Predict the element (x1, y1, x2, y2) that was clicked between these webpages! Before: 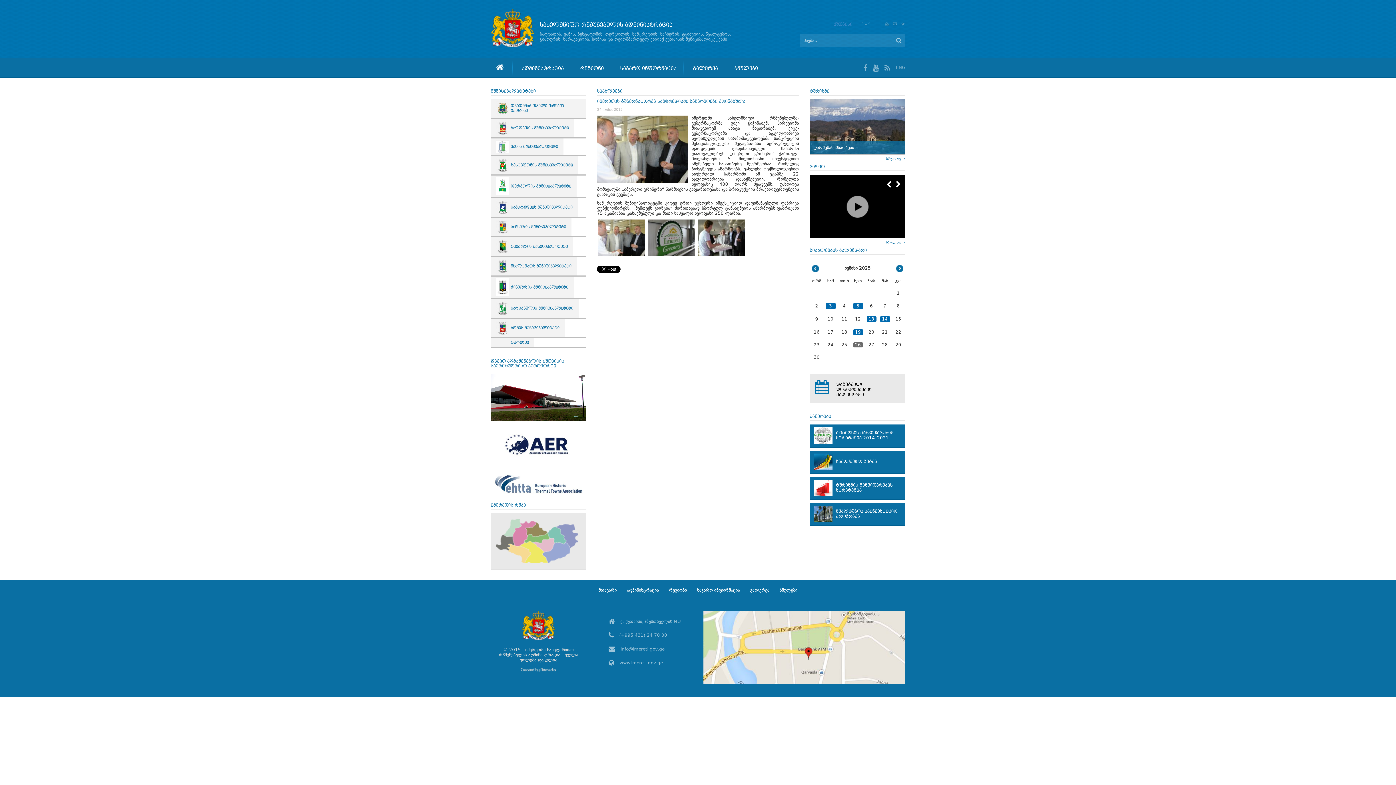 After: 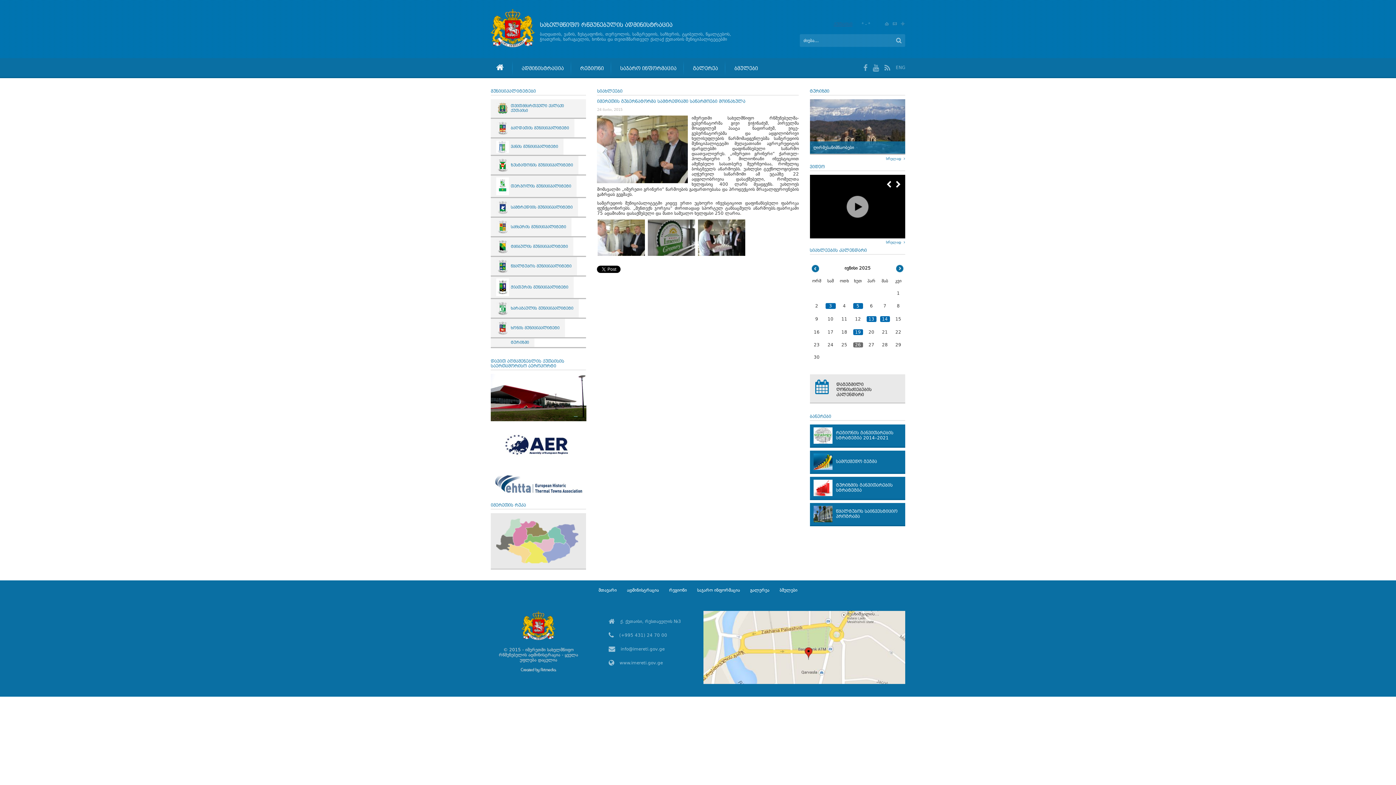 Action: label: ქუთაისი bbox: (833, 21, 852, 26)